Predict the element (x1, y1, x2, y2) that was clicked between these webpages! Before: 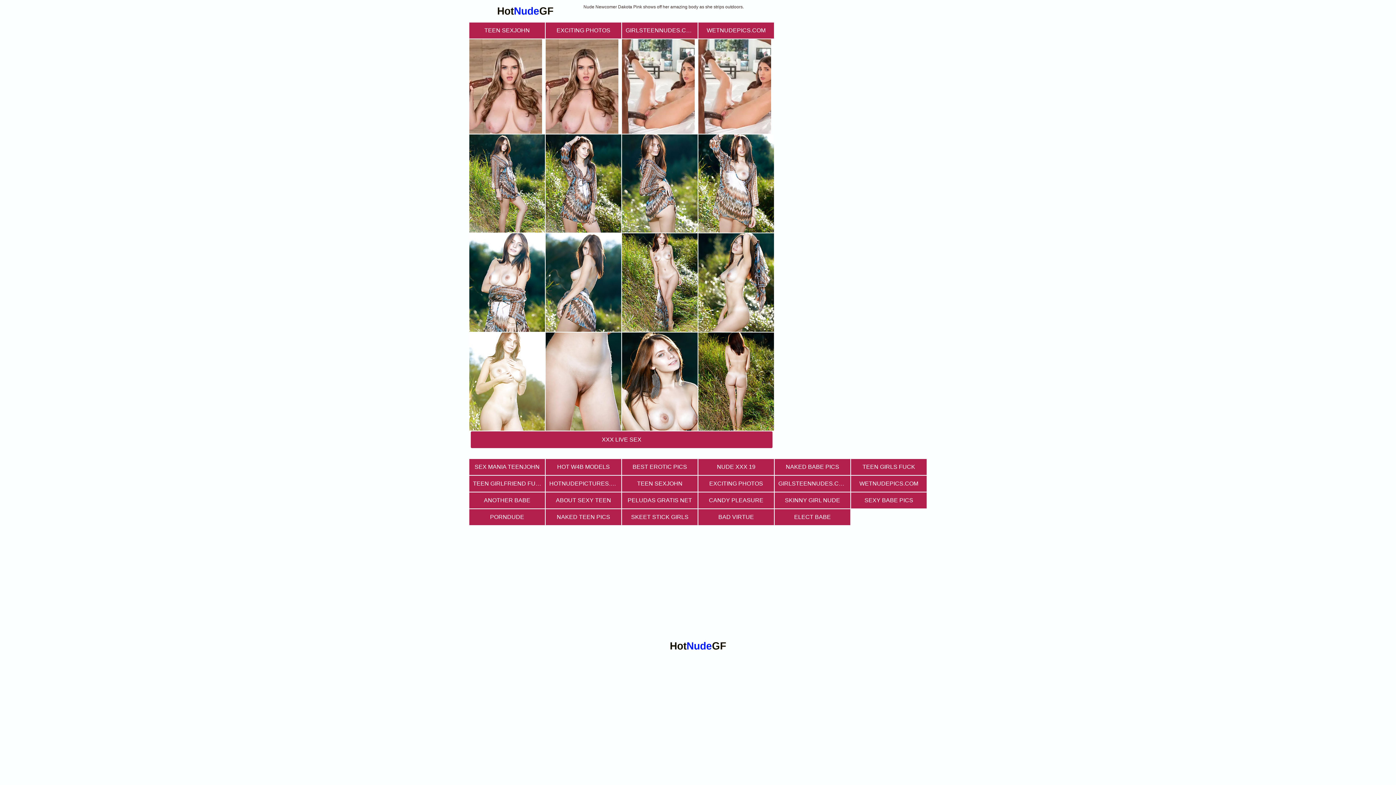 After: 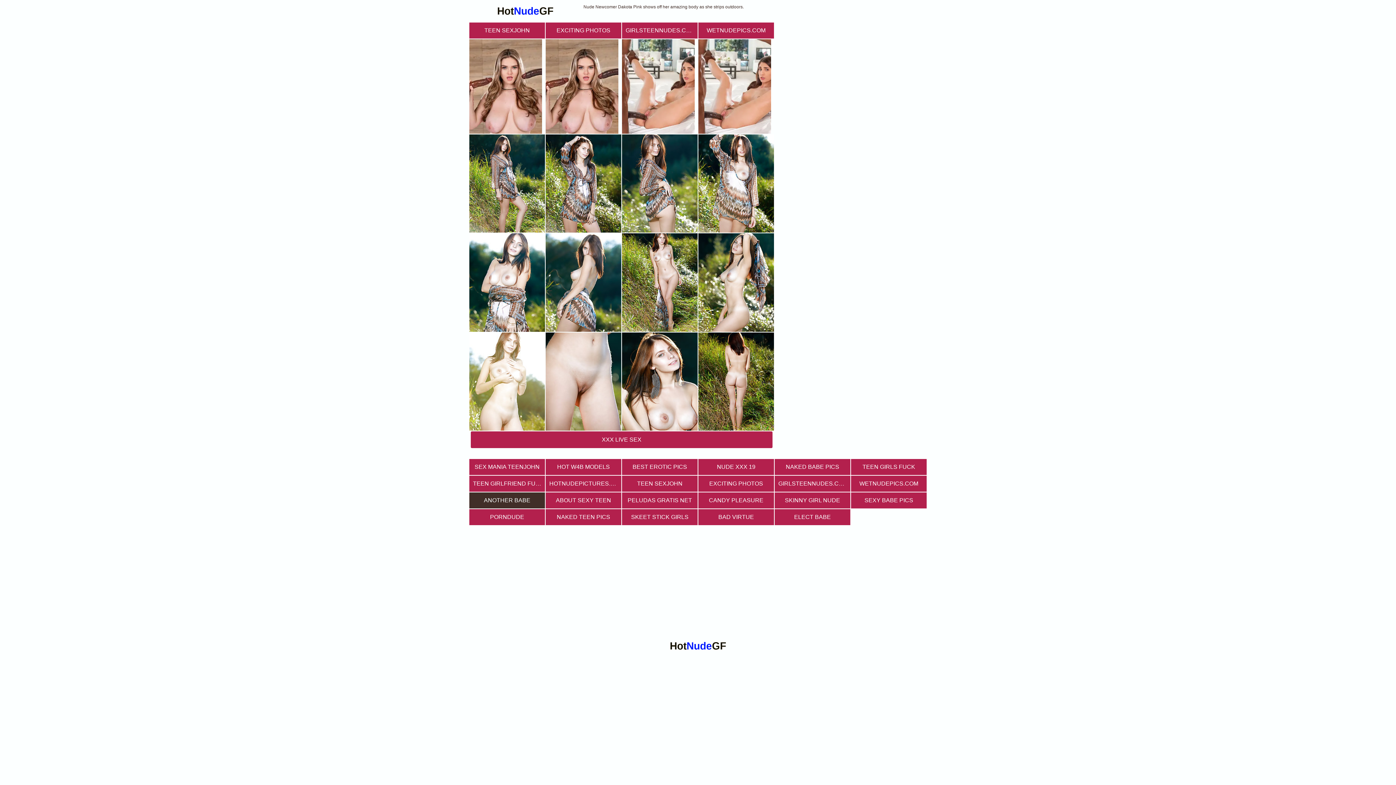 Action: label: ANOTHER BABE bbox: (469, 492, 545, 508)